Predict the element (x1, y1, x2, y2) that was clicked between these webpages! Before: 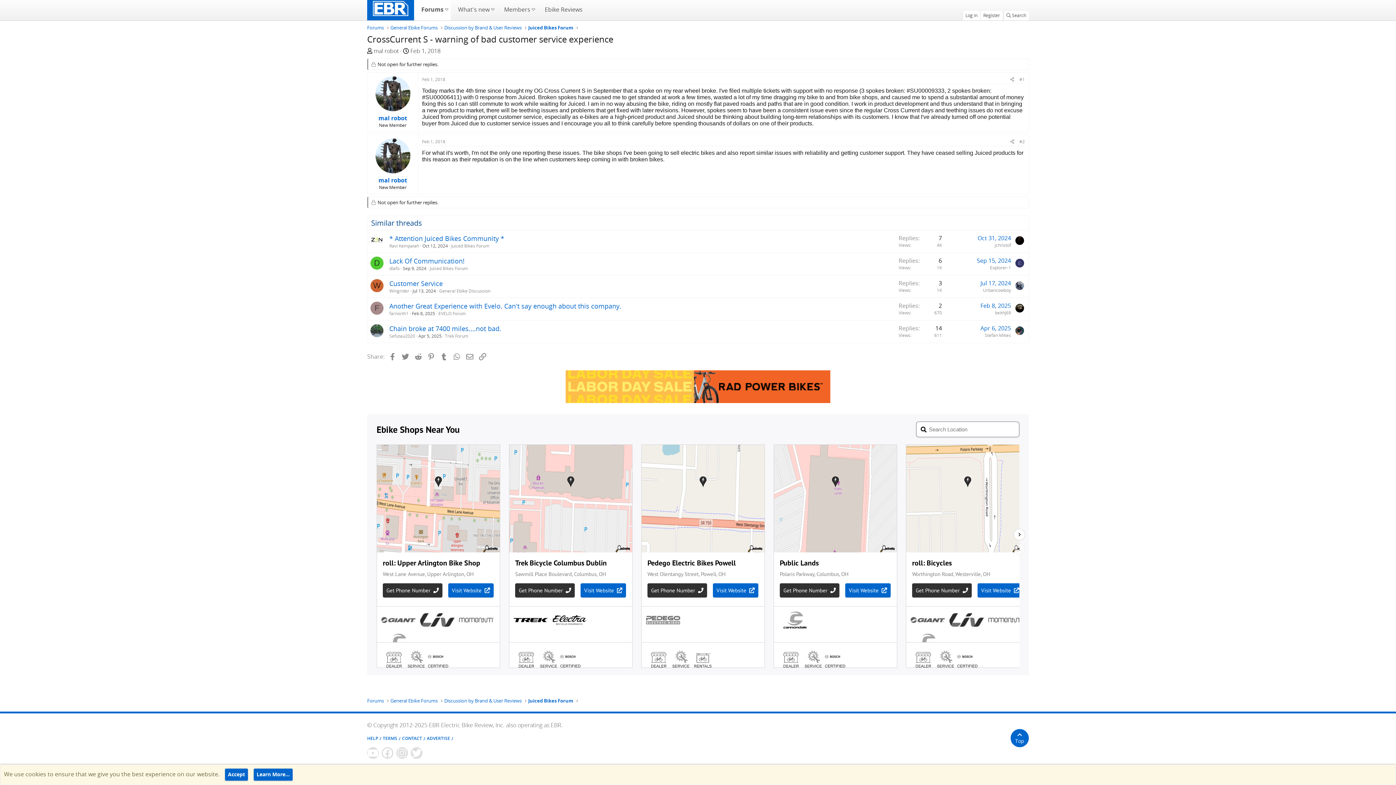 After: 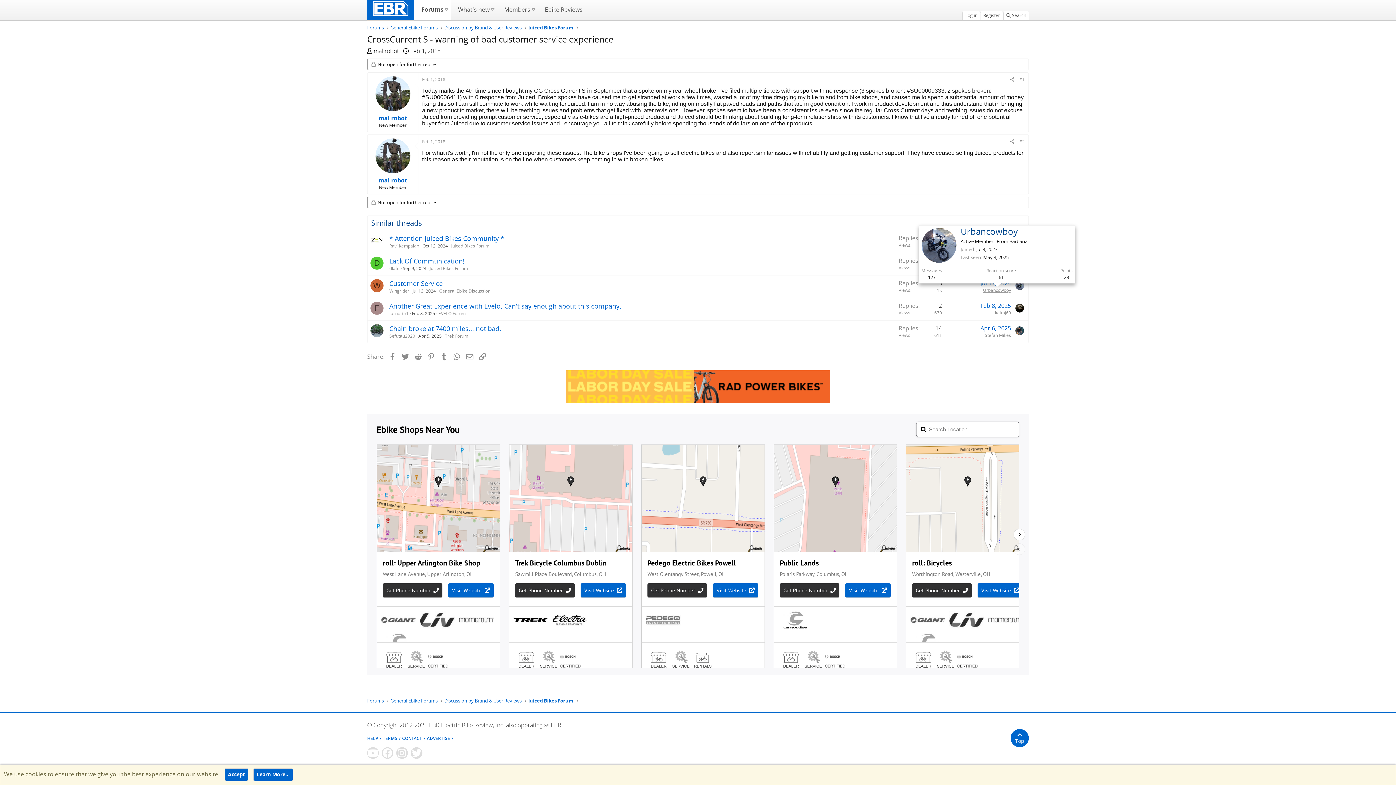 Action: label: Urbancowboy bbox: (983, 287, 1011, 293)